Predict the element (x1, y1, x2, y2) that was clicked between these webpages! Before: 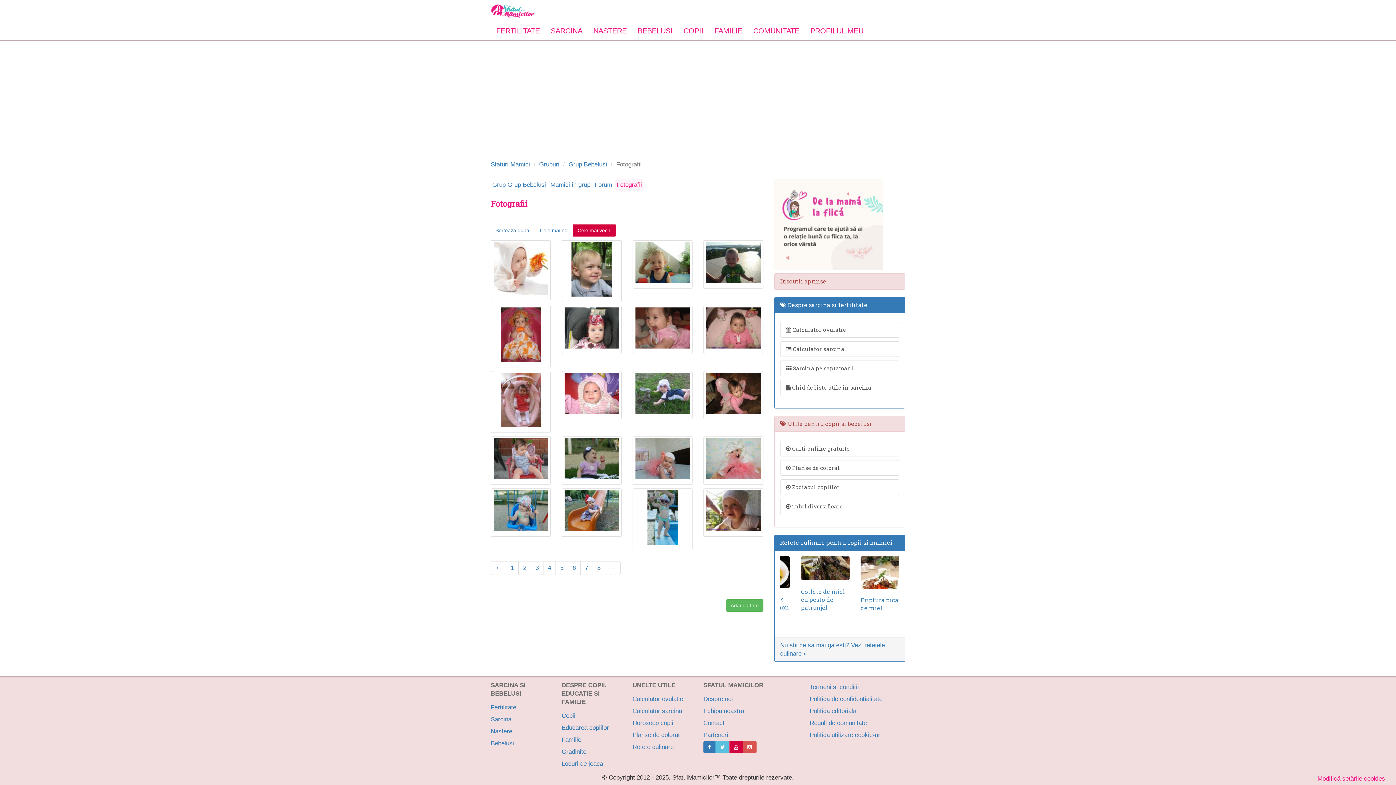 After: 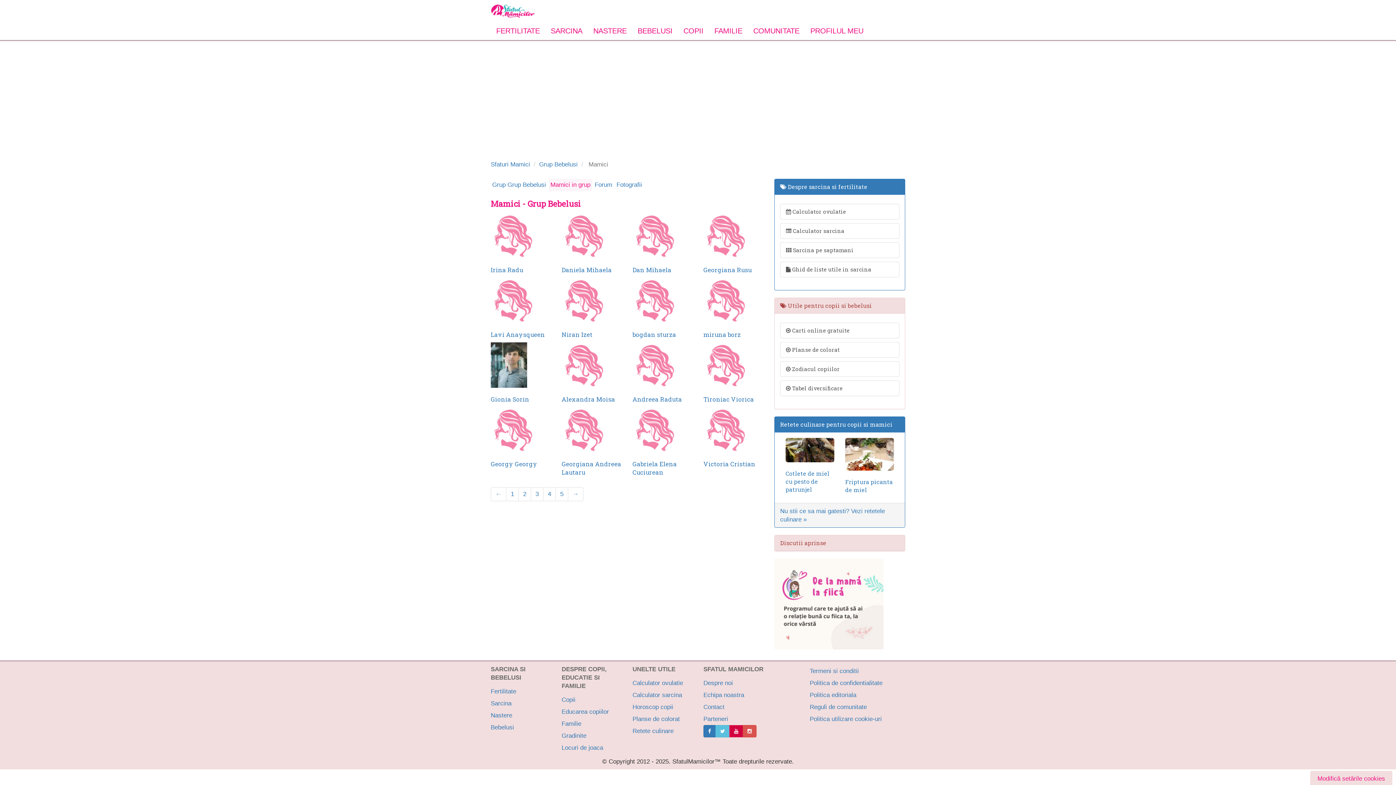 Action: bbox: (549, 178, 592, 191) label: Mamici in grup